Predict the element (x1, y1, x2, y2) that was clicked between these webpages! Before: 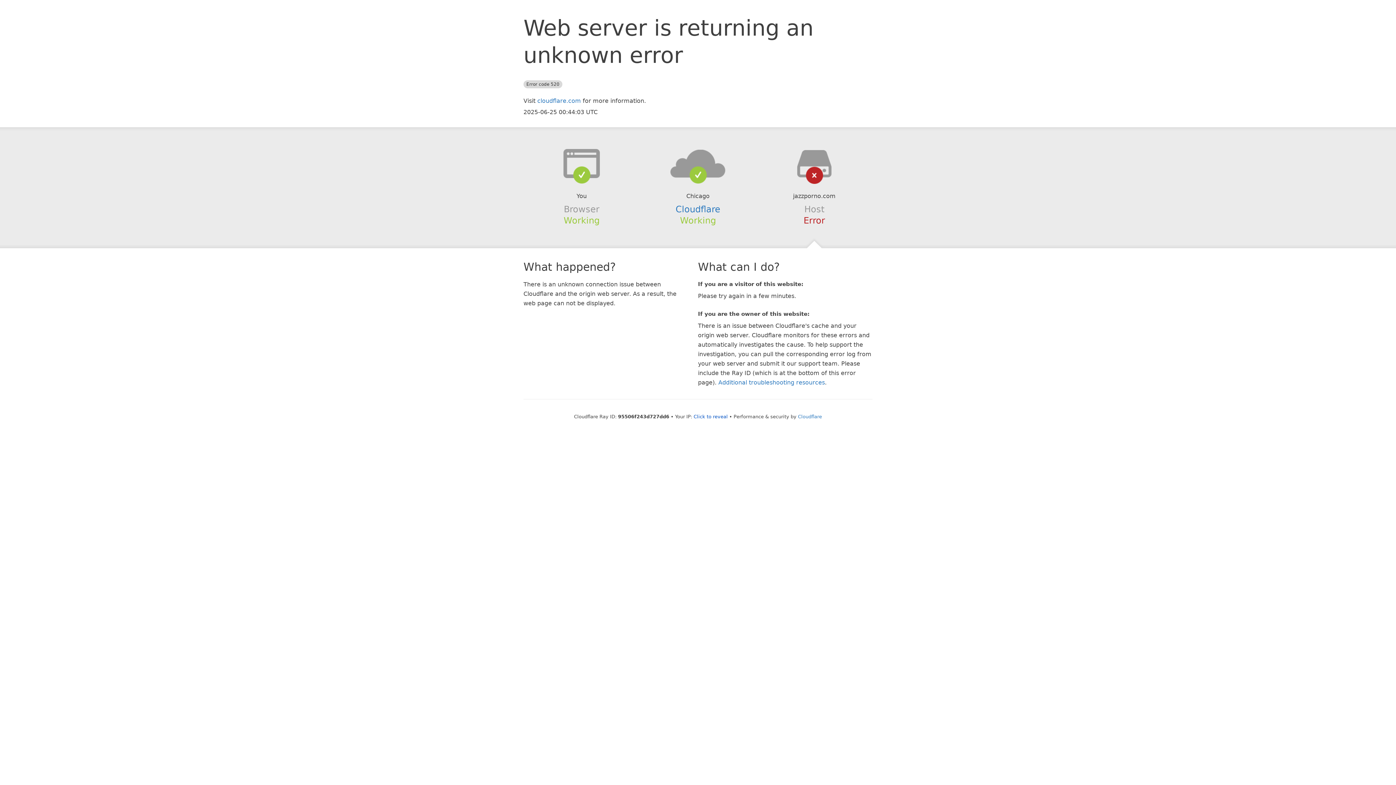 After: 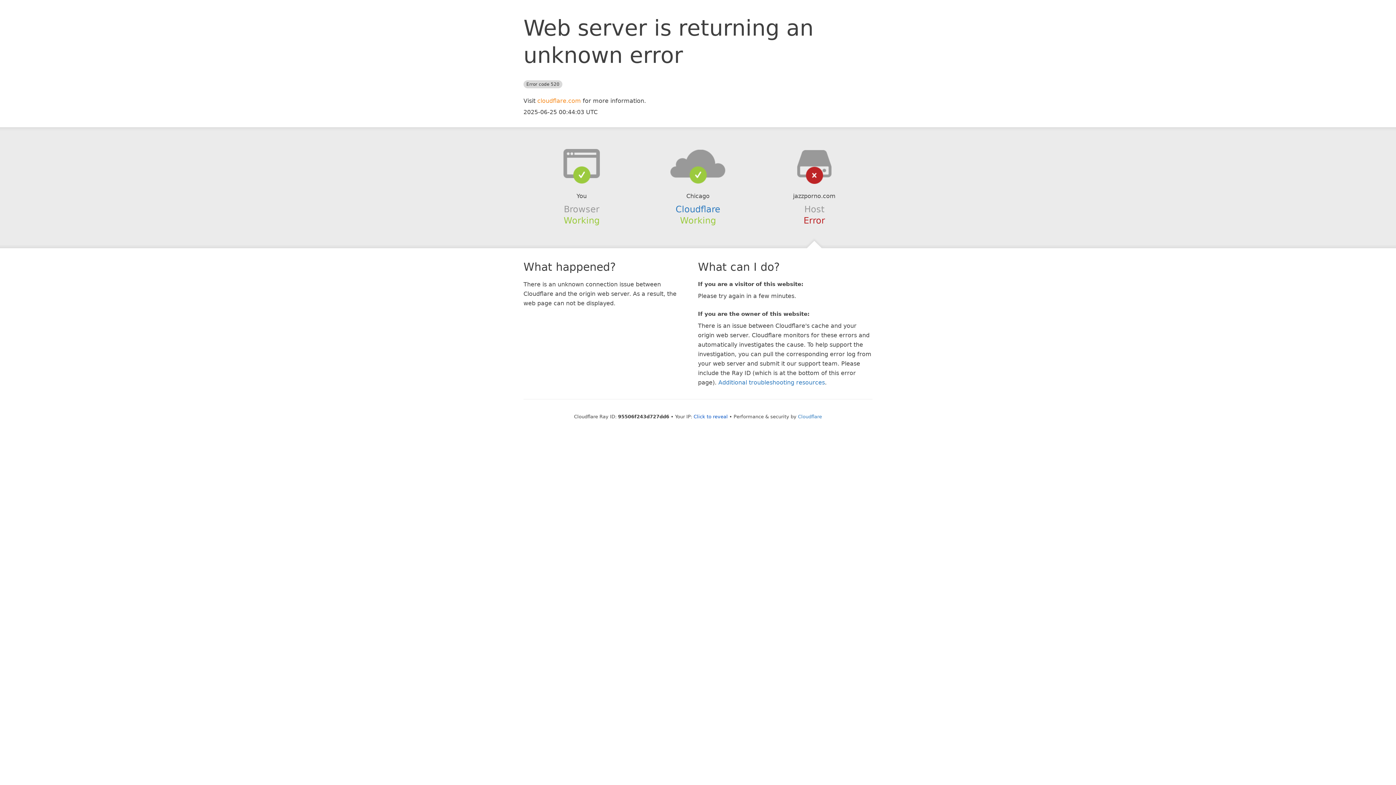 Action: bbox: (537, 97, 581, 104) label: cloudflare.com